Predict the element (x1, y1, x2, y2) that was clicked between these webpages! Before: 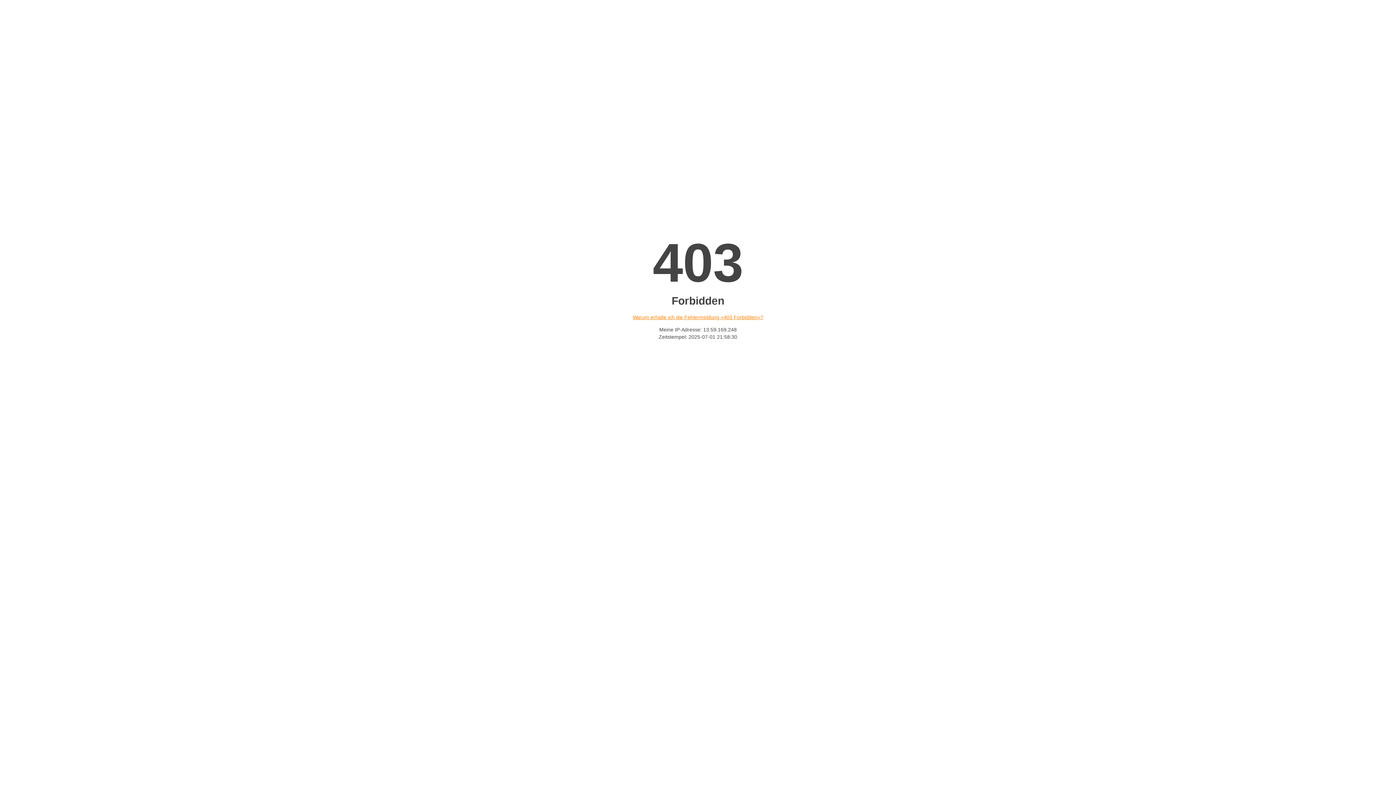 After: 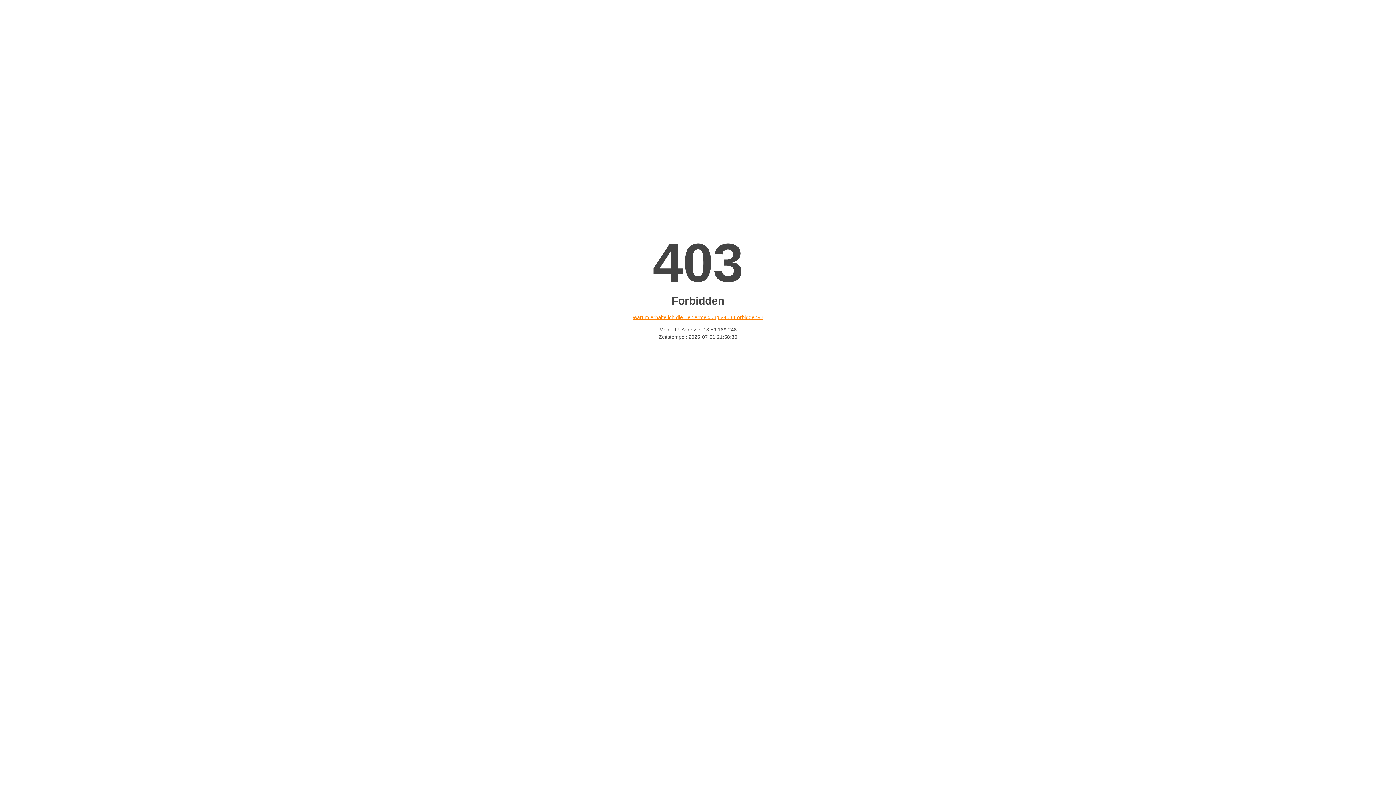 Action: bbox: (632, 314, 763, 320) label: Warum erhalte ich die Fehlermeldung «403 Forbidden»?